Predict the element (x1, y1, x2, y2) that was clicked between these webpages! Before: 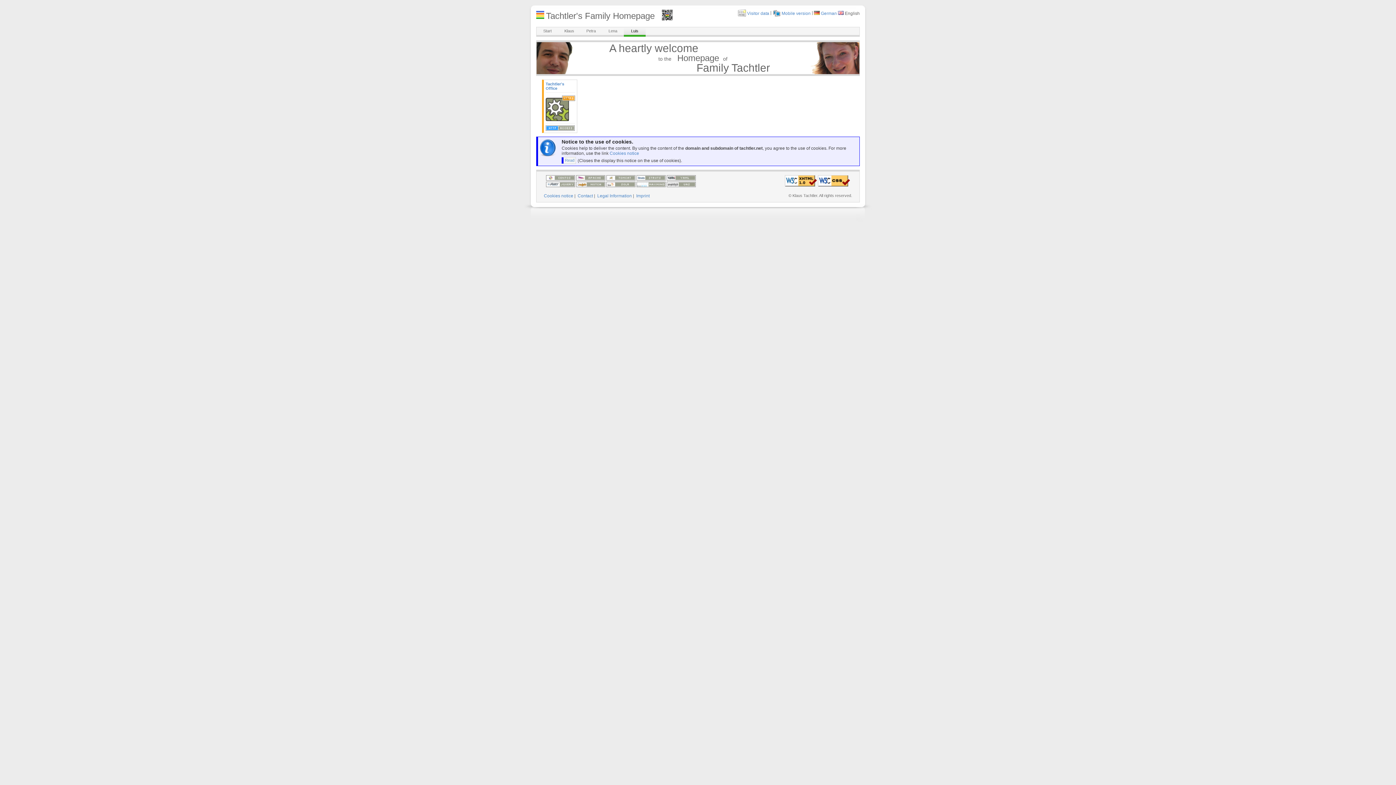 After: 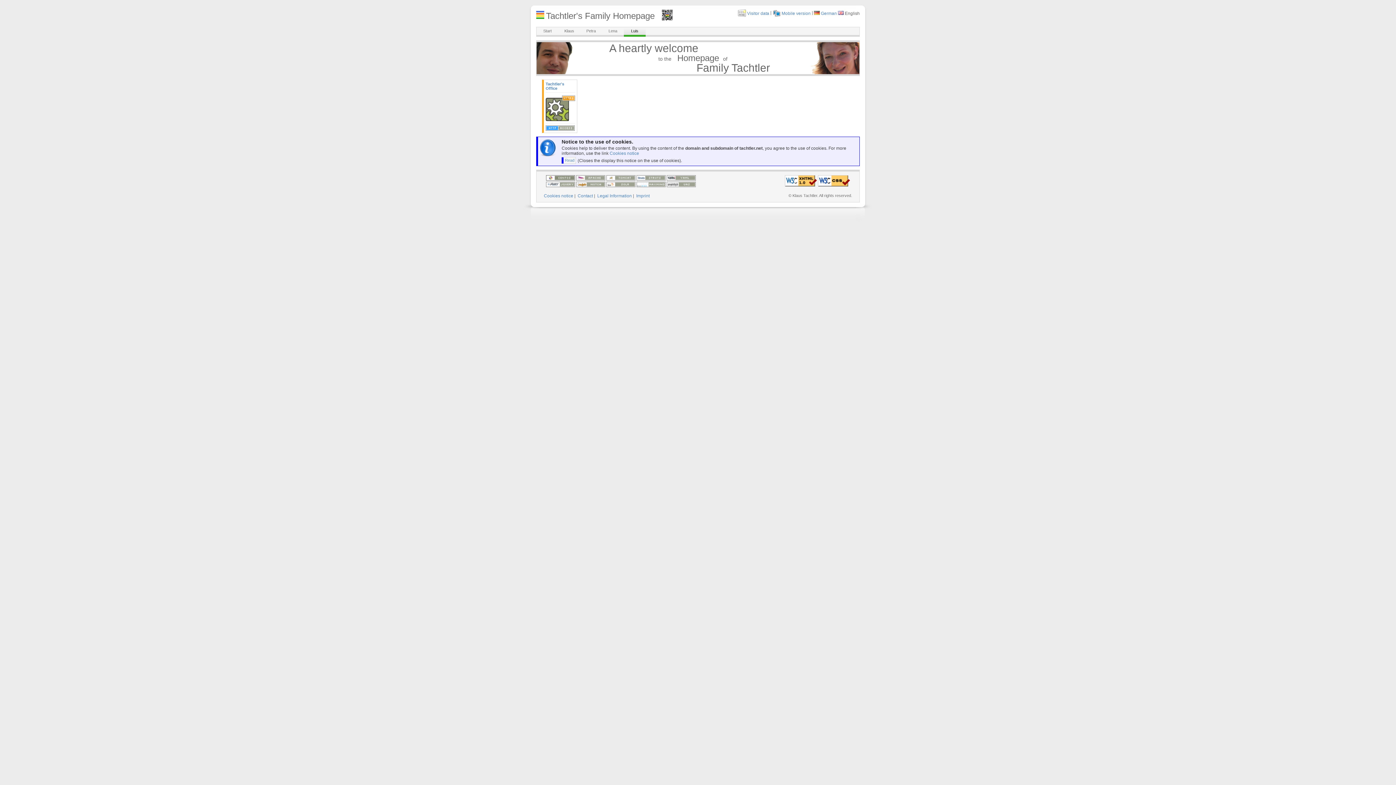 Action: bbox: (546, 176, 575, 181)